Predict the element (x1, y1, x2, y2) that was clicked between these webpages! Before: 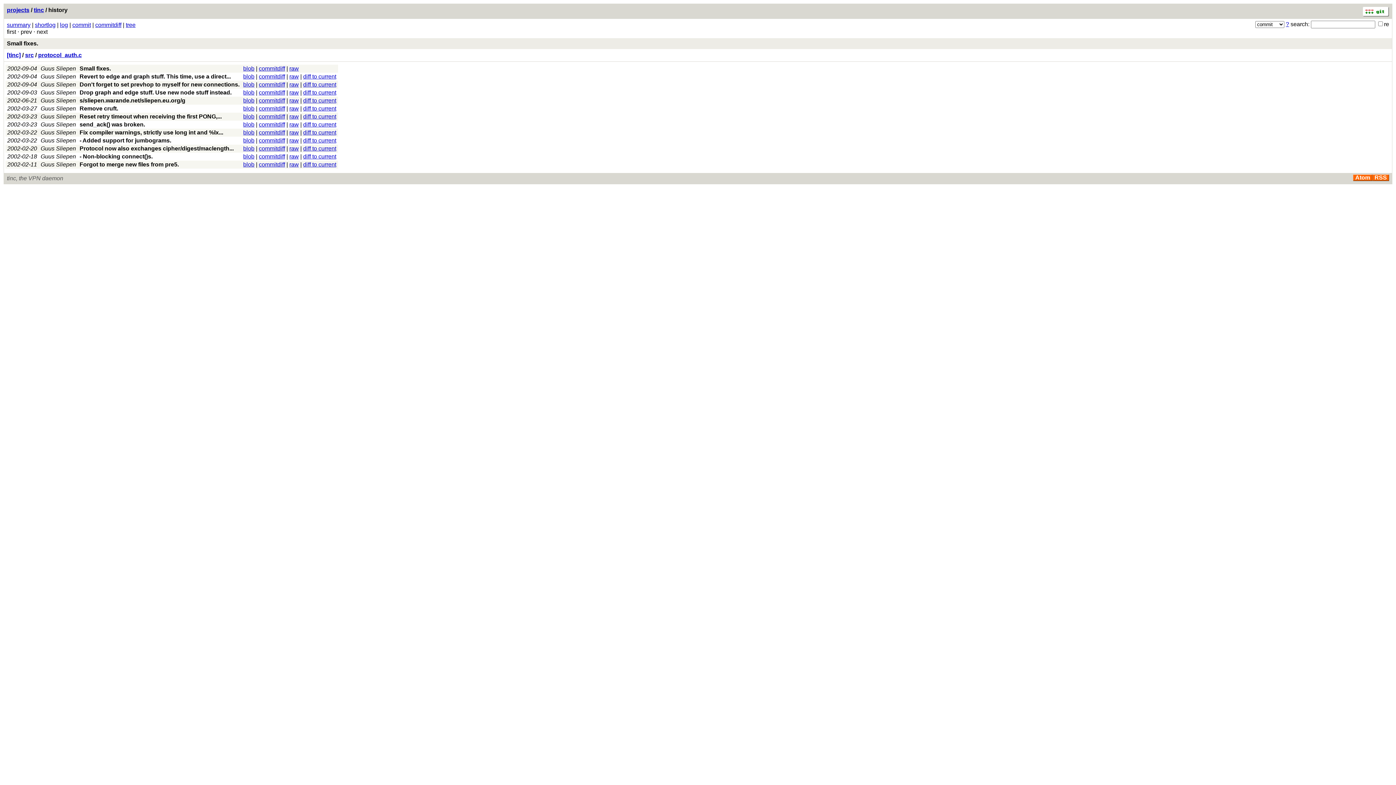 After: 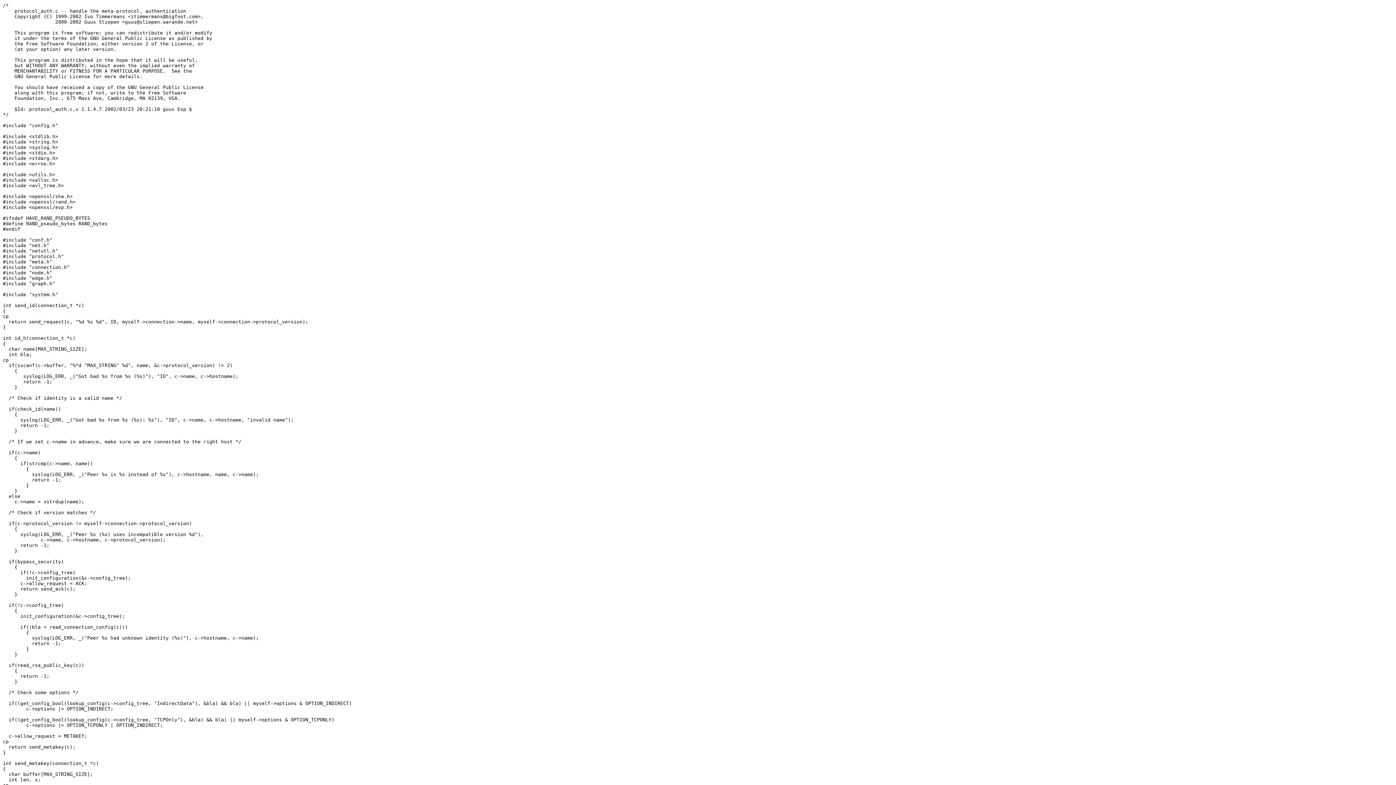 Action: bbox: (289, 113, 298, 119) label: raw